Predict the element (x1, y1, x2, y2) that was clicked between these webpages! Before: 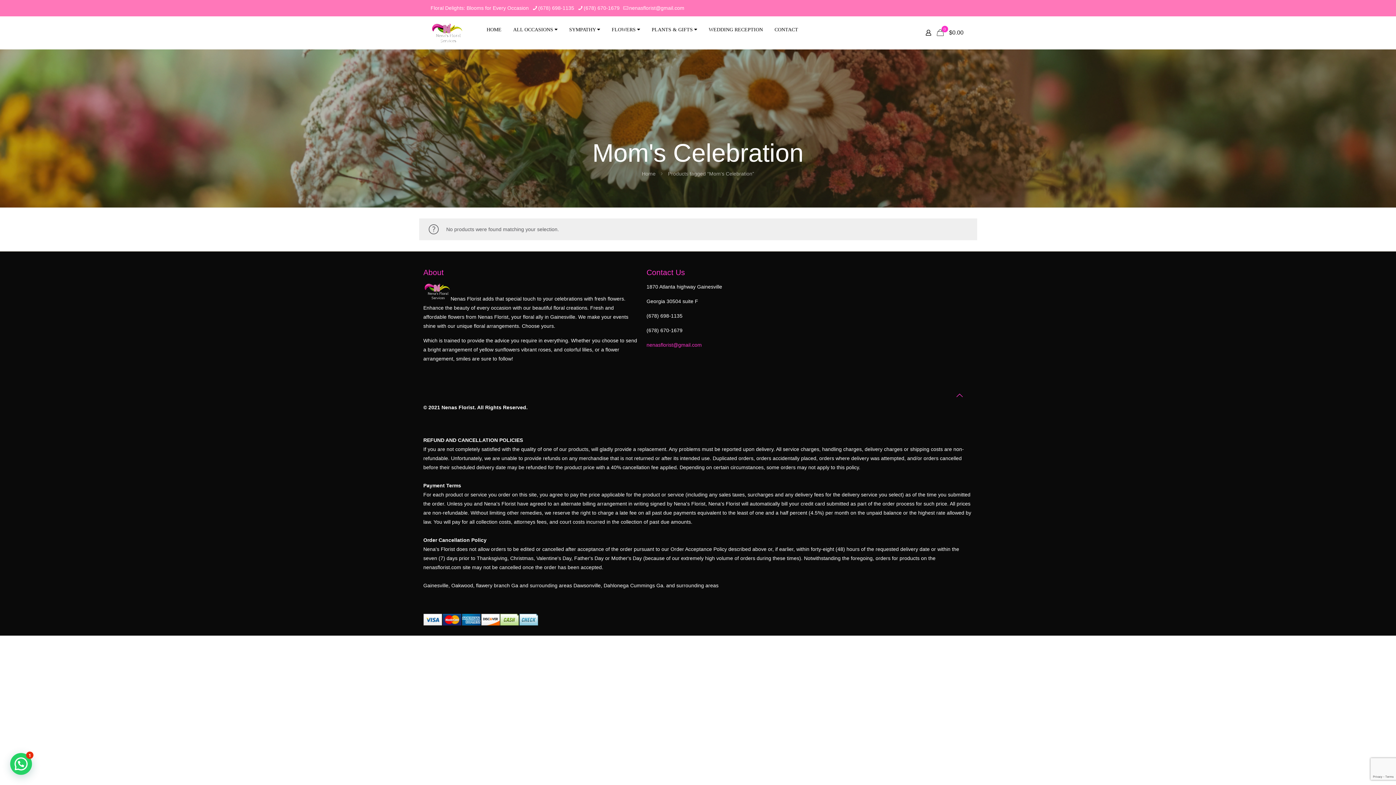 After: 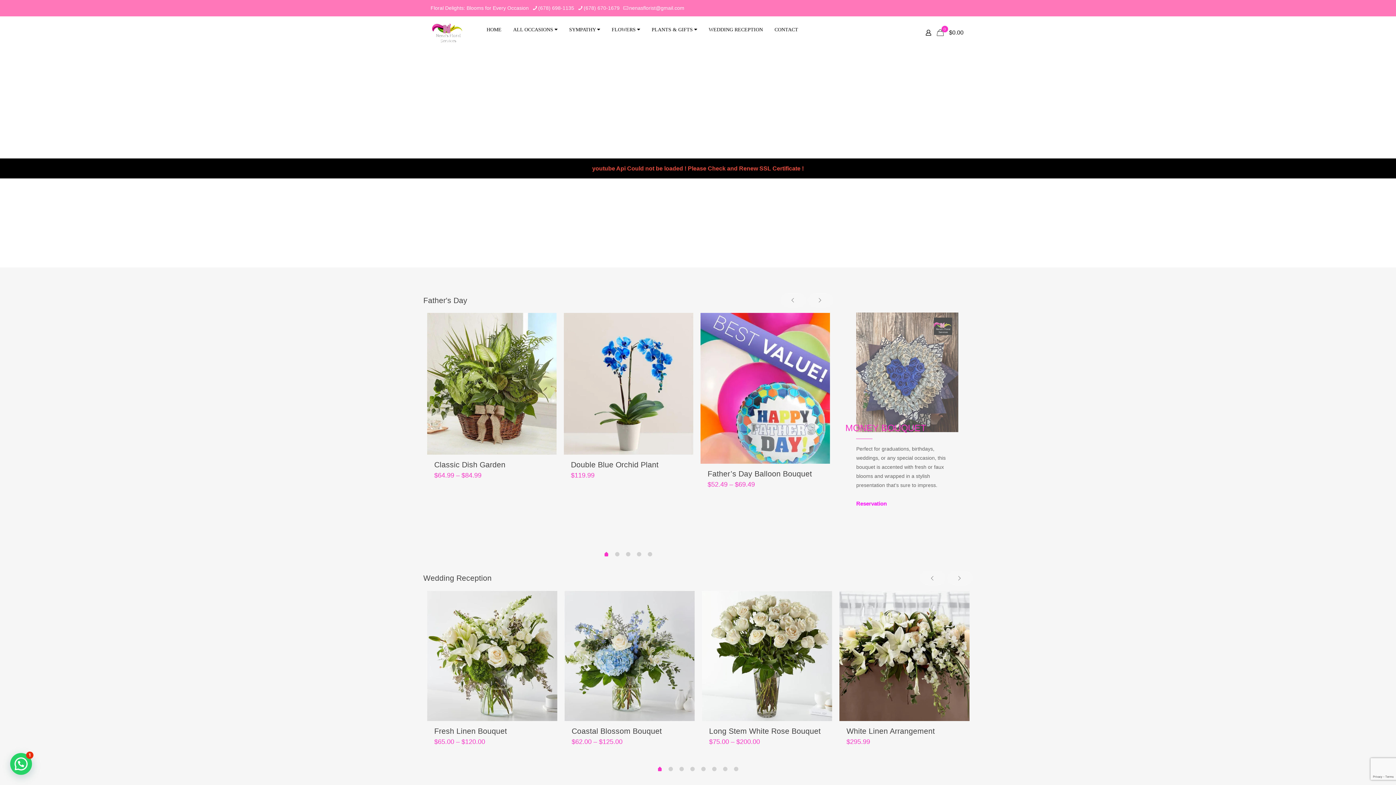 Action: bbox: (481, 20, 506, 39) label: HOME